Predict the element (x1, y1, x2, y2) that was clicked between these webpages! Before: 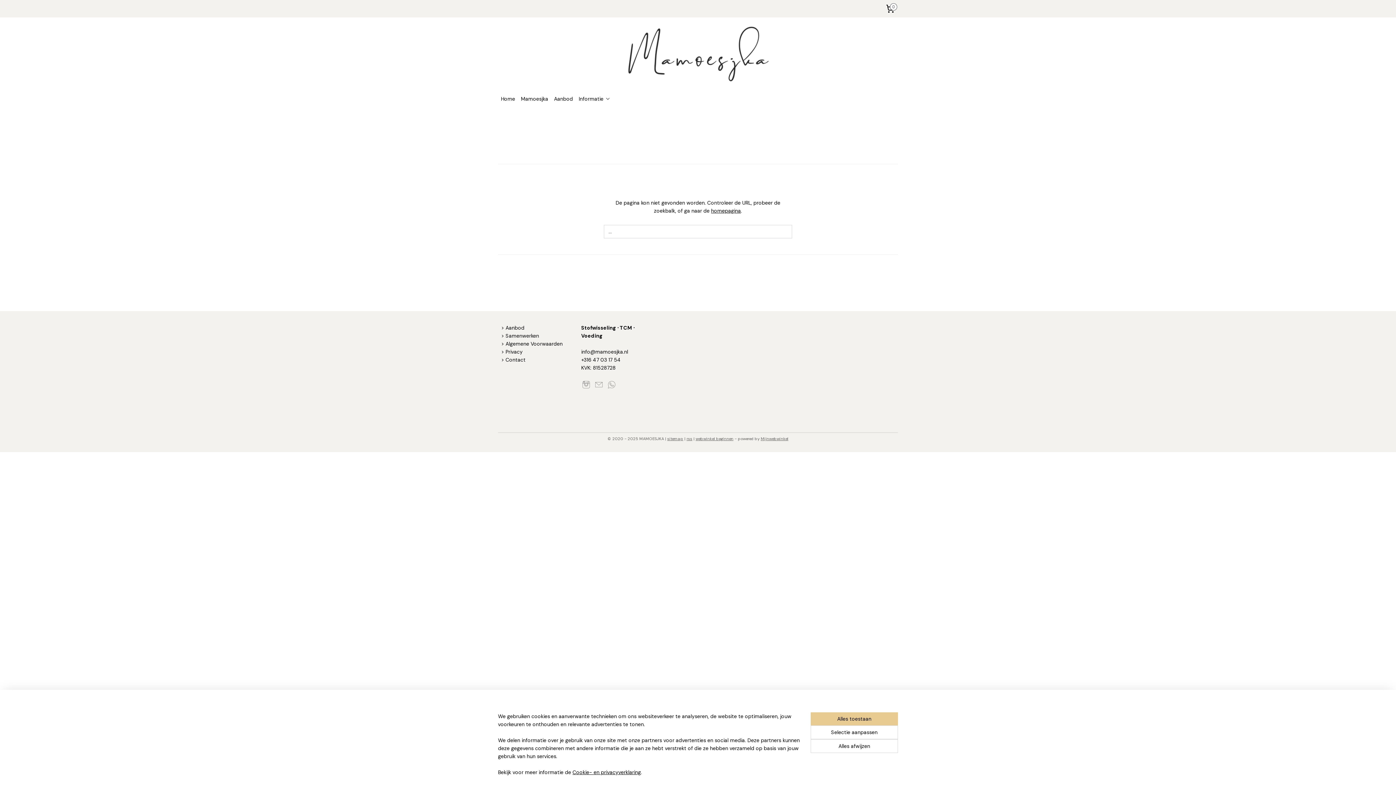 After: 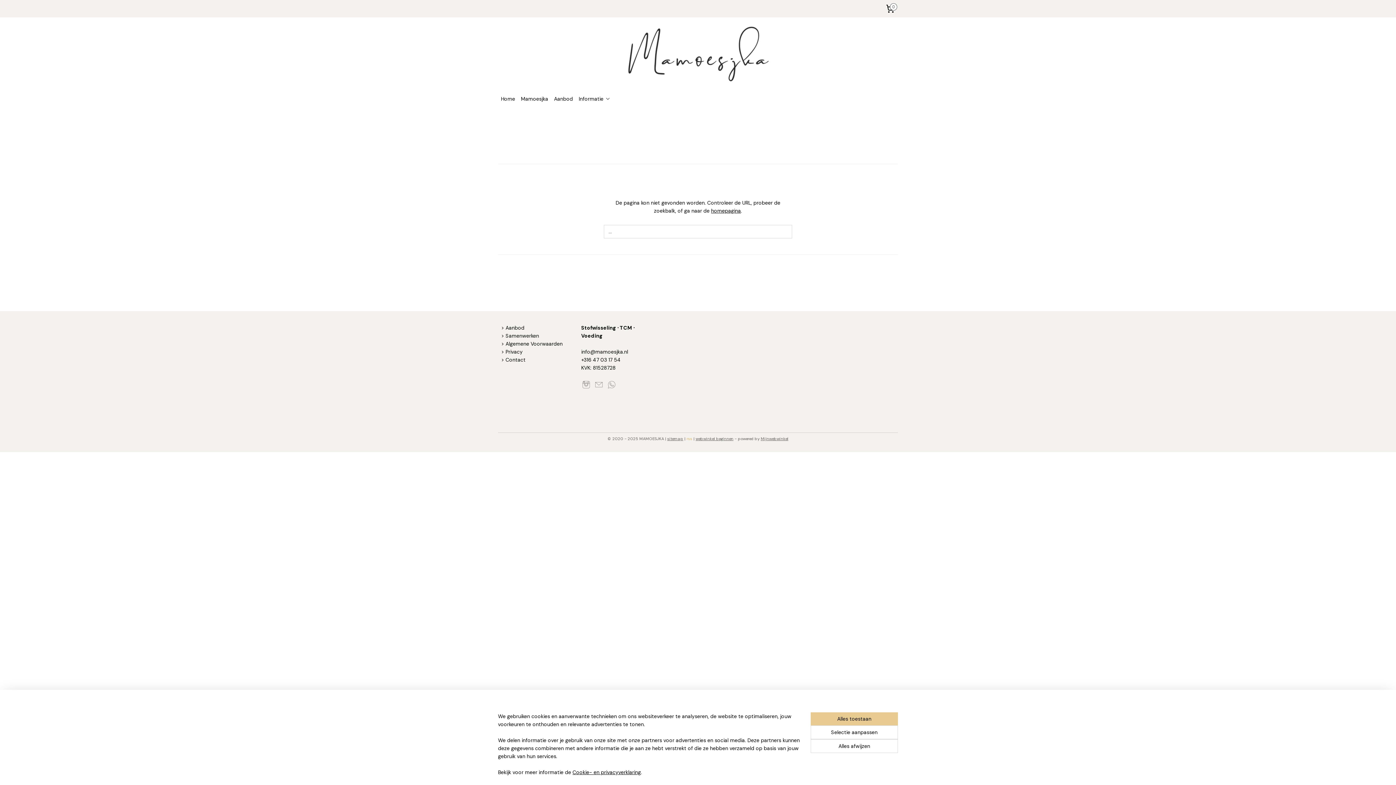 Action: bbox: (686, 436, 692, 441) label: rss